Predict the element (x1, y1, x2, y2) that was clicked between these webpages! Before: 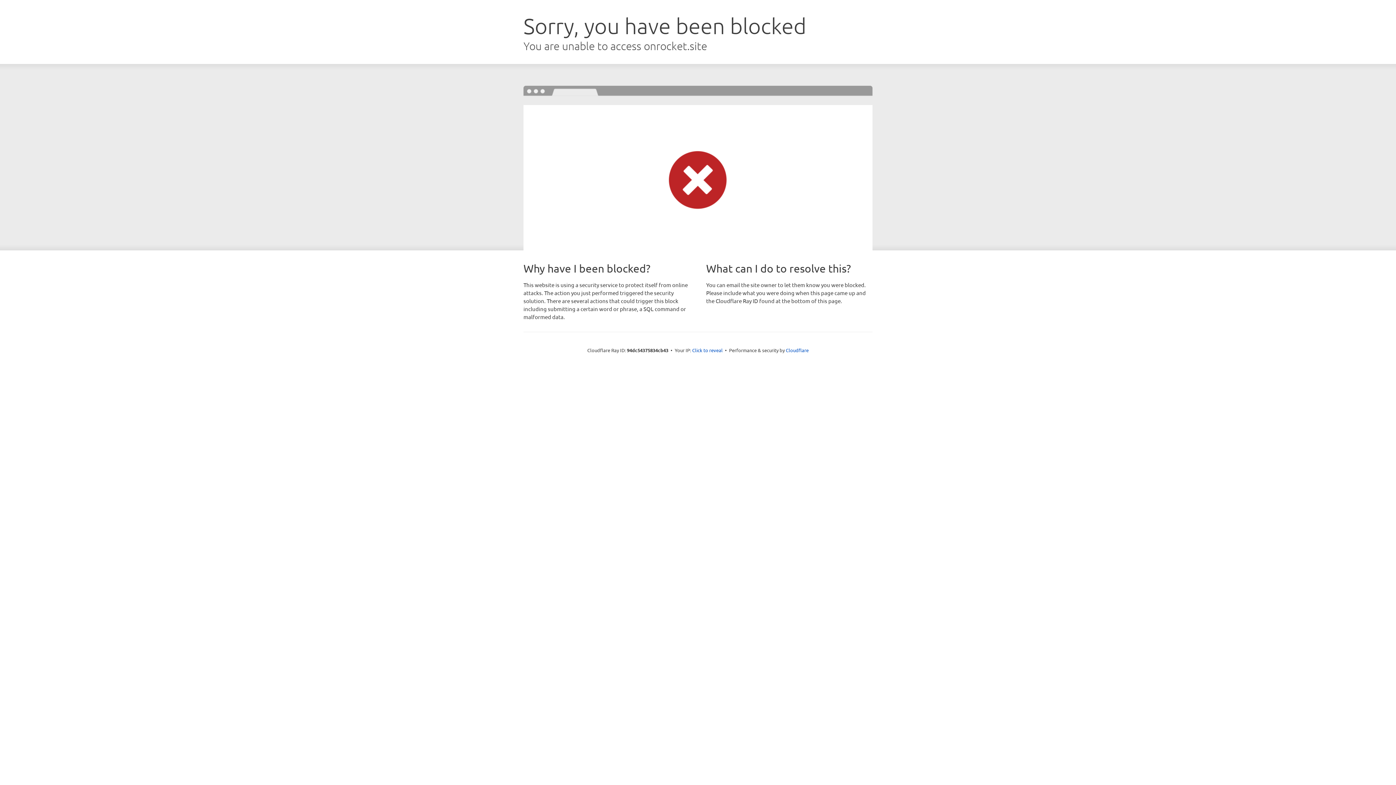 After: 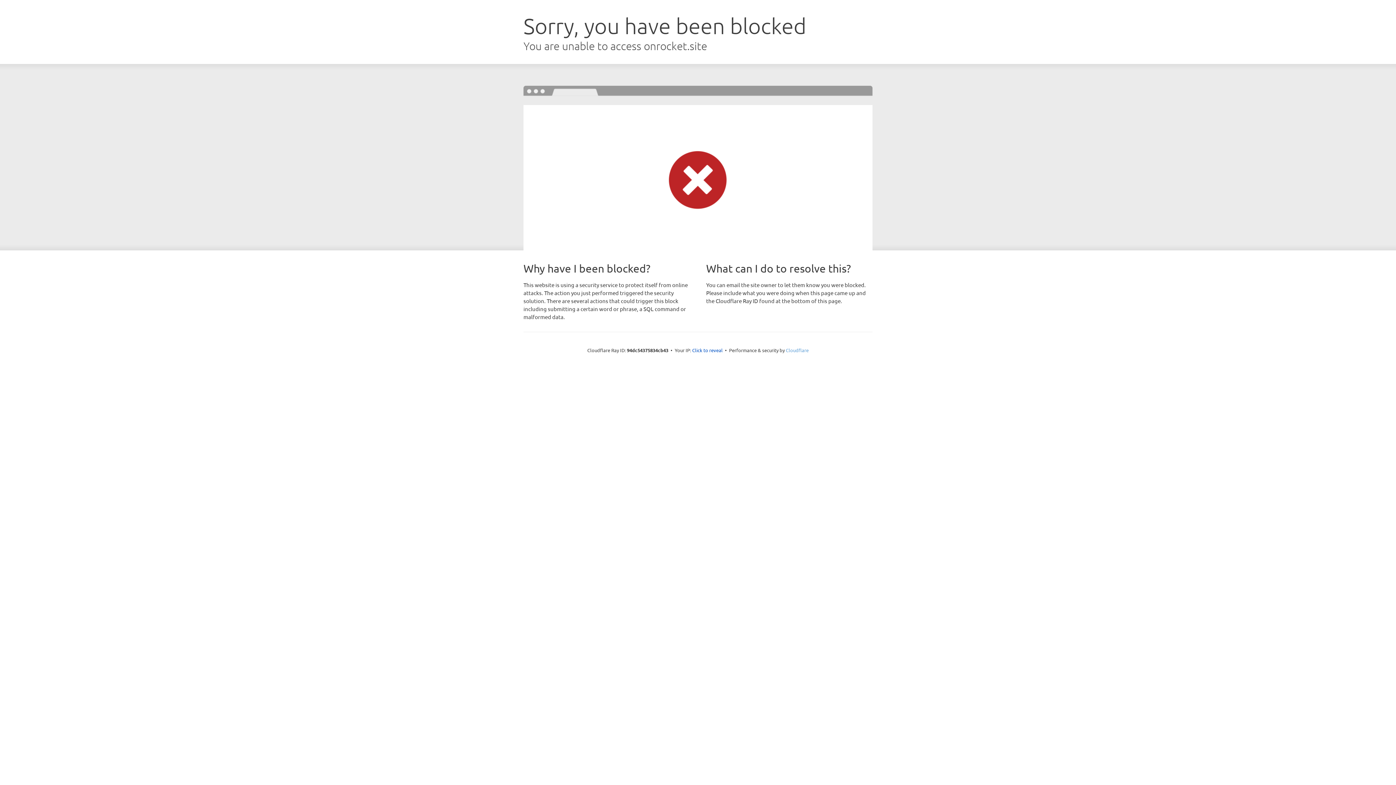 Action: label: Cloudflare bbox: (786, 347, 808, 353)